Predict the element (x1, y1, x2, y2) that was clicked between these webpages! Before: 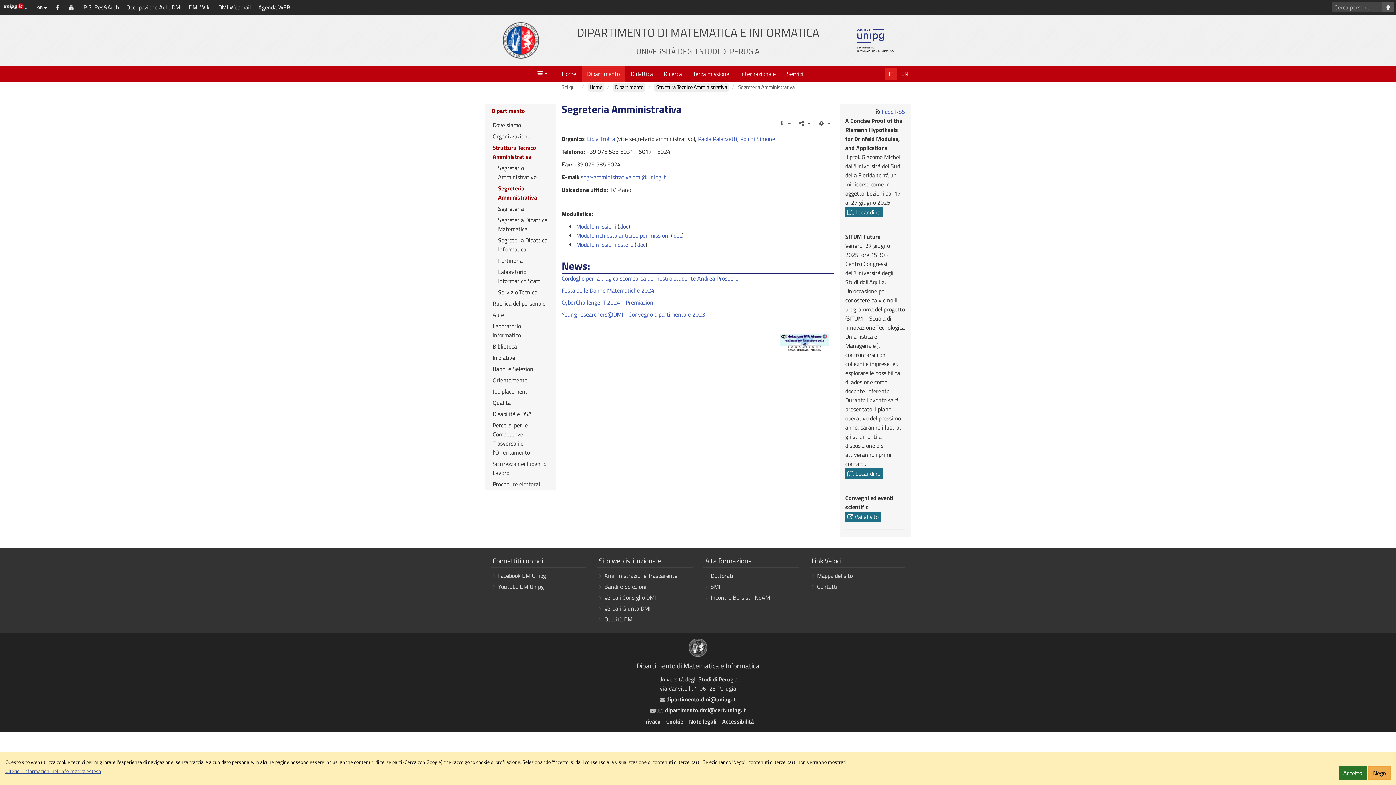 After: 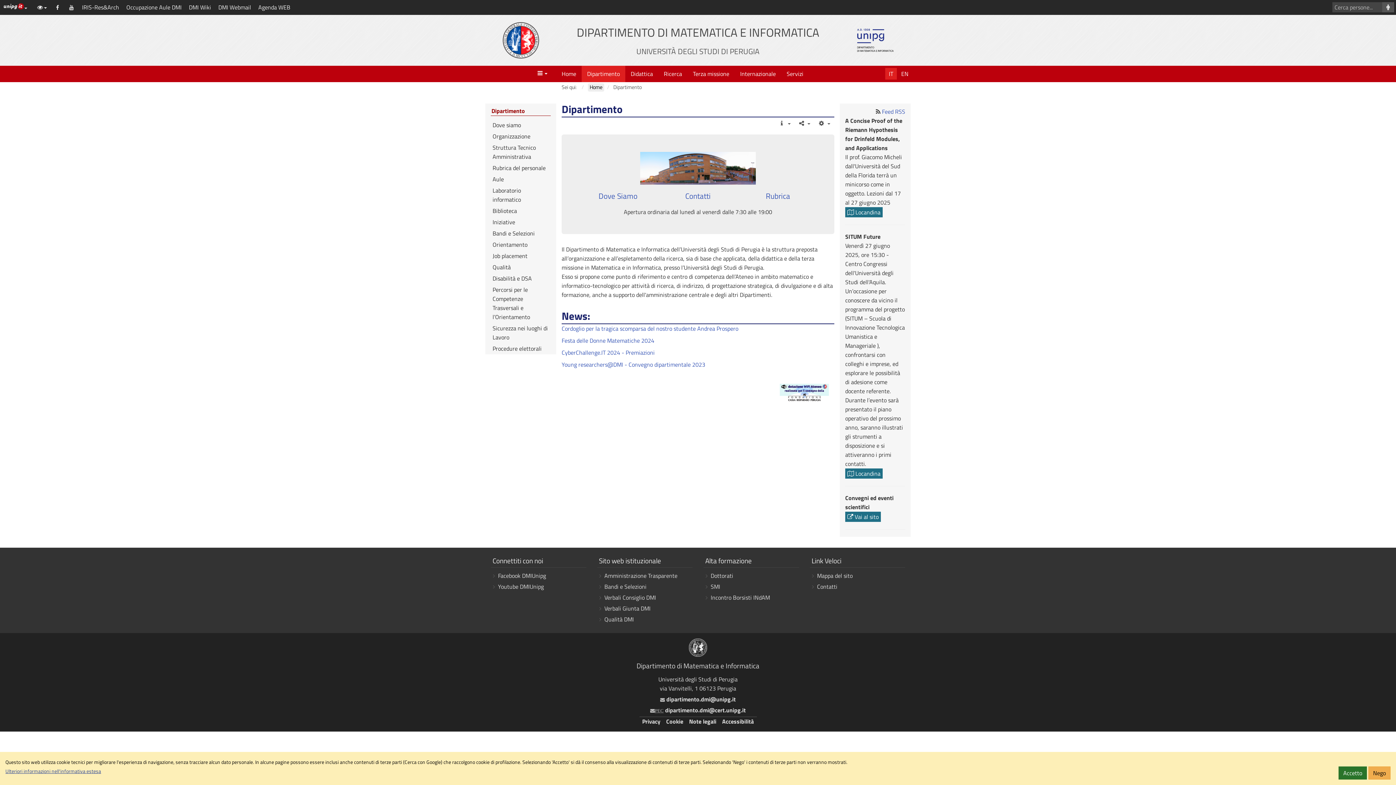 Action: bbox: (581, 65, 625, 82) label: Dipartimento